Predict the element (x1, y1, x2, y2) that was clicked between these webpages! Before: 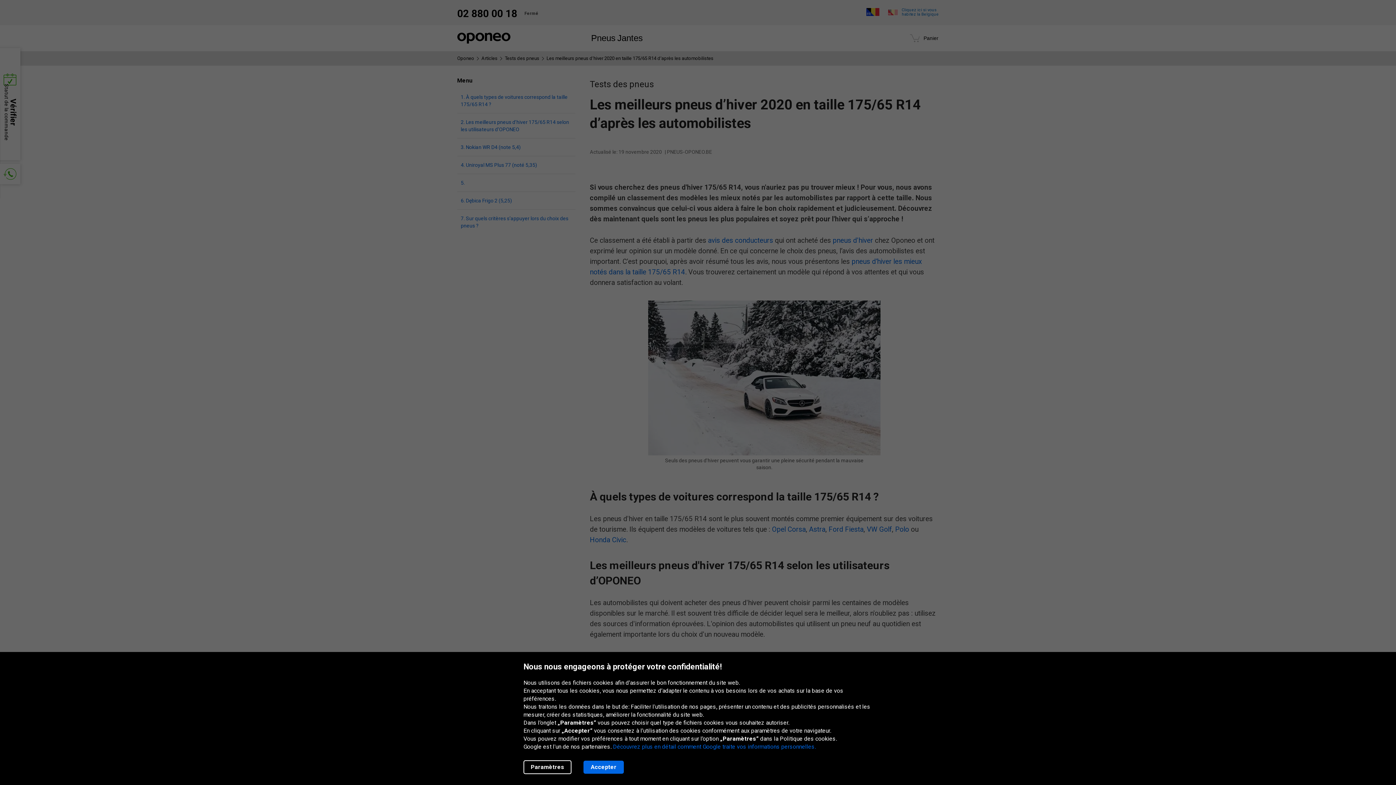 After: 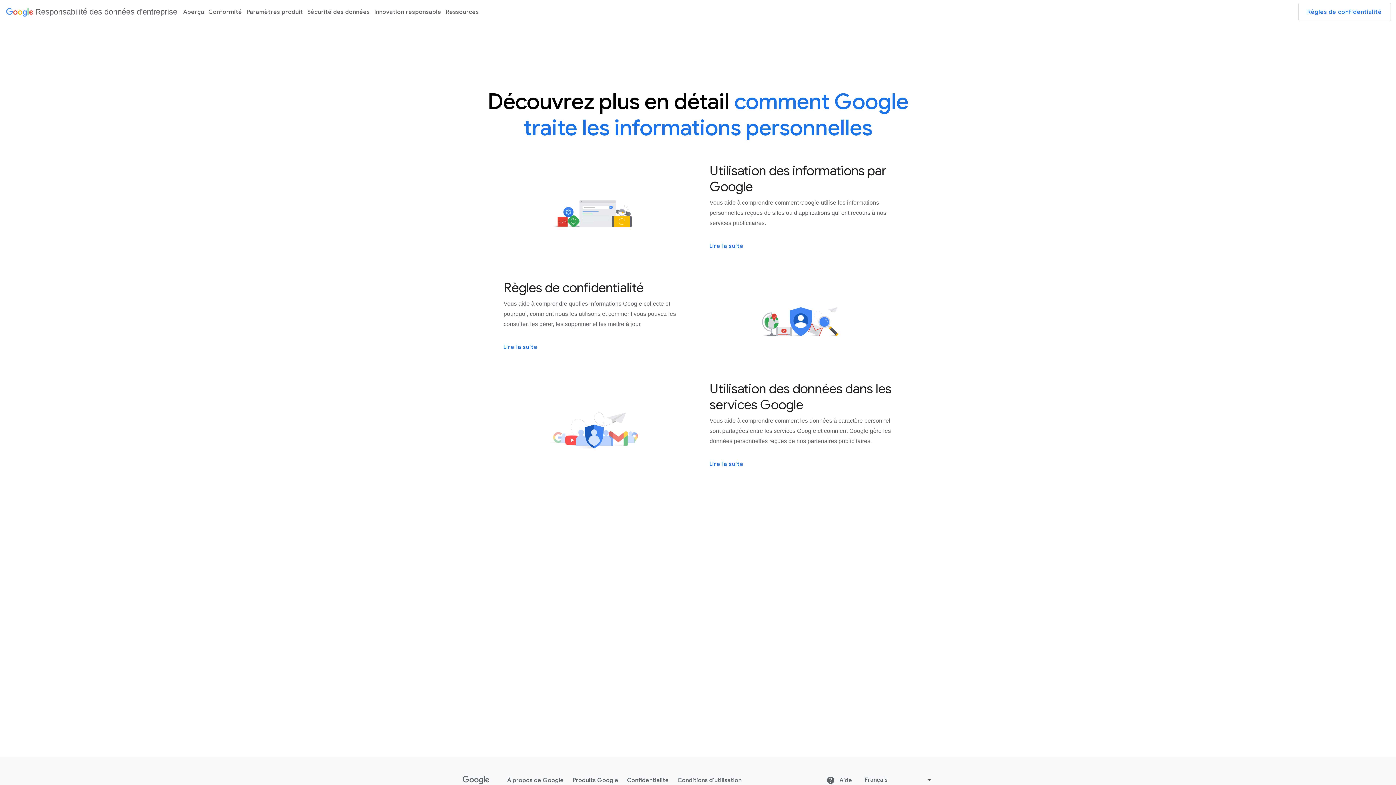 Action: bbox: (613, 743, 816, 750) label: Découvrez plus en détail comment Google traite vos informations personnelles.